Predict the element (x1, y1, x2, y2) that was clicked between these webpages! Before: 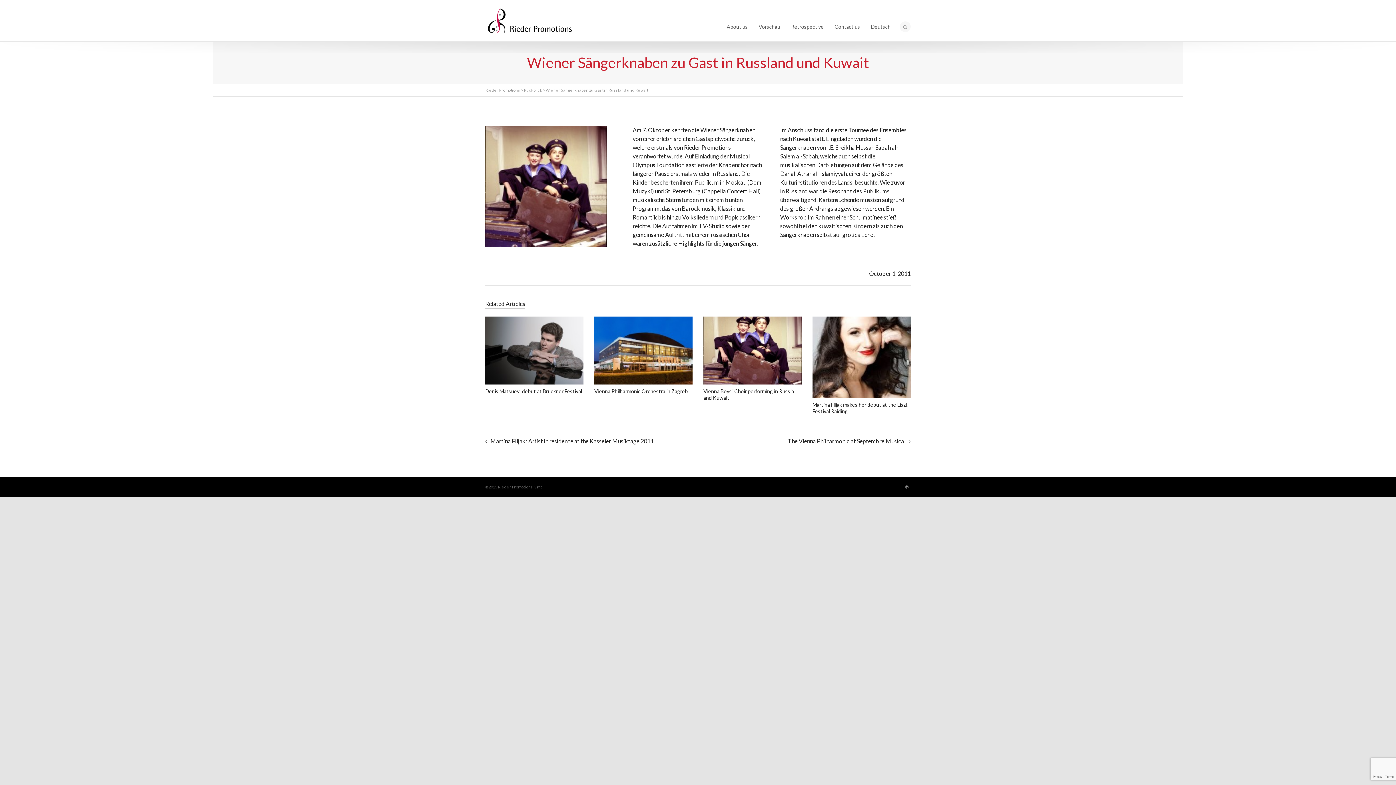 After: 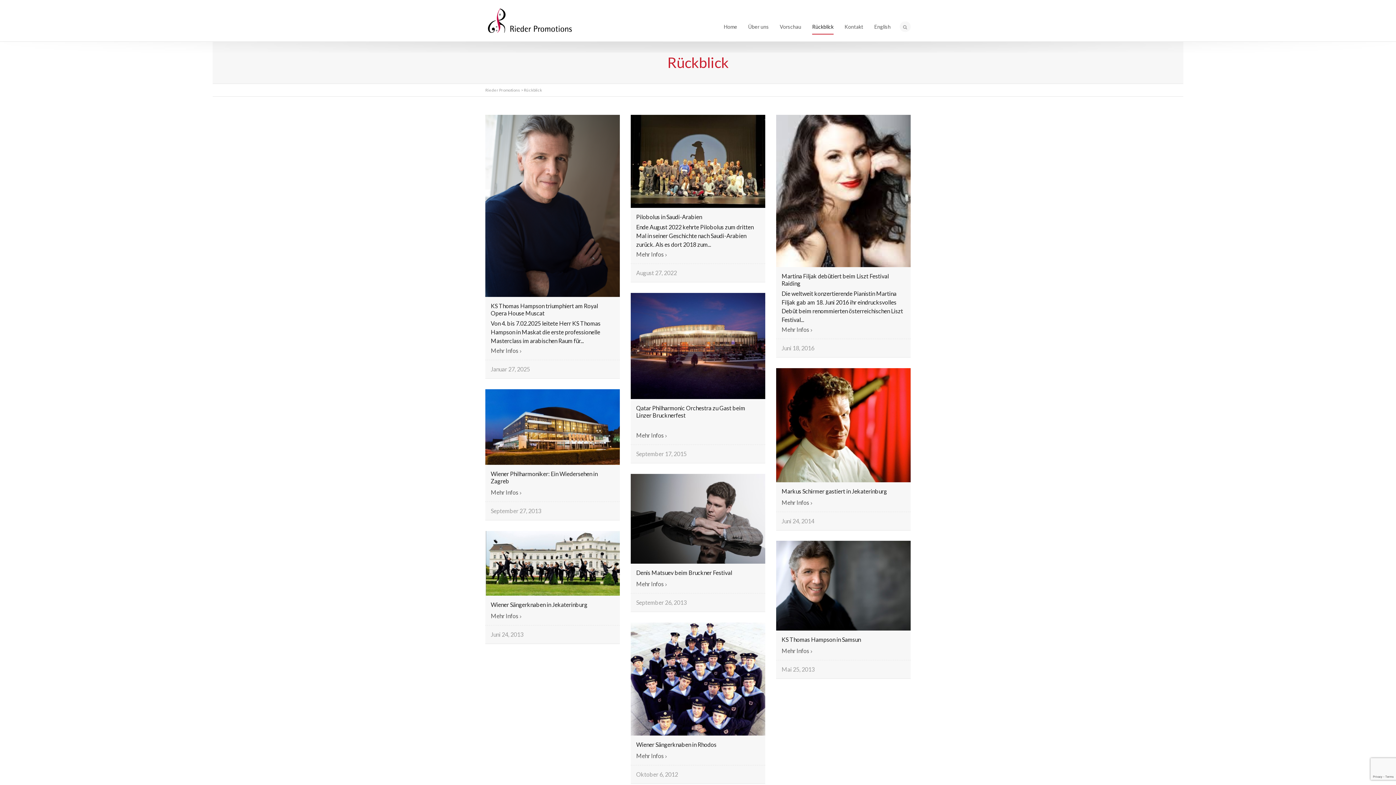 Action: label: Rückblick bbox: (524, 87, 542, 92)